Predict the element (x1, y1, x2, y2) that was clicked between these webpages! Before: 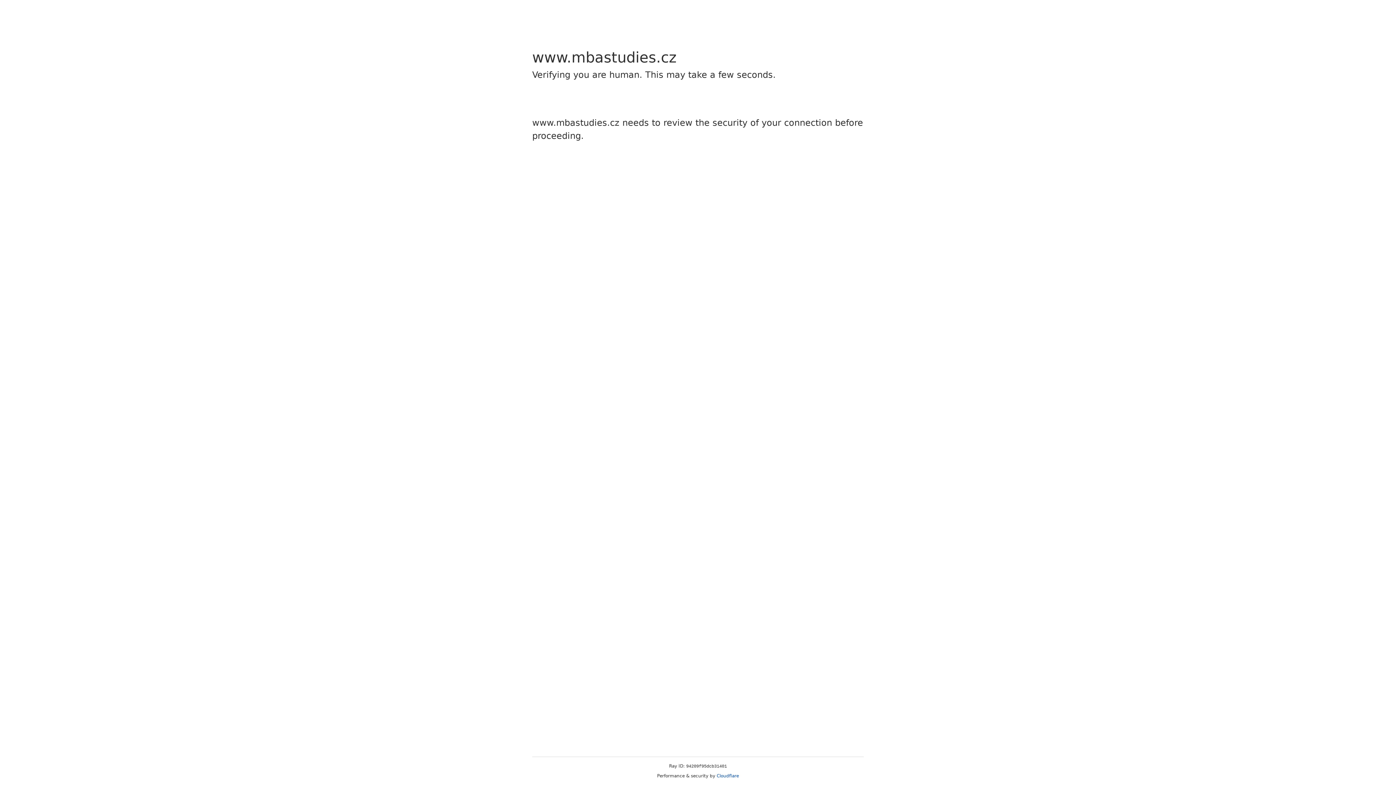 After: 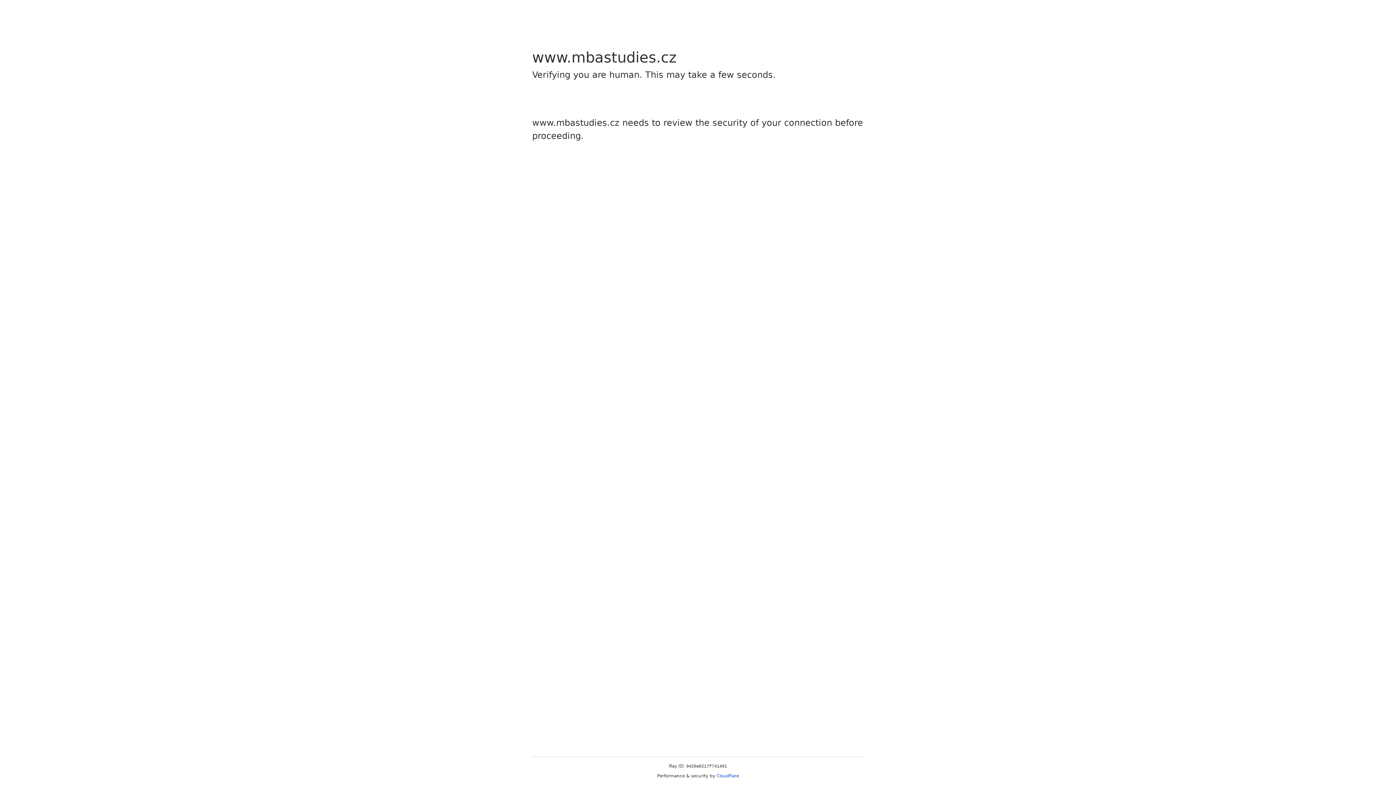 Action: label: Cloudflare bbox: (716, 773, 739, 778)